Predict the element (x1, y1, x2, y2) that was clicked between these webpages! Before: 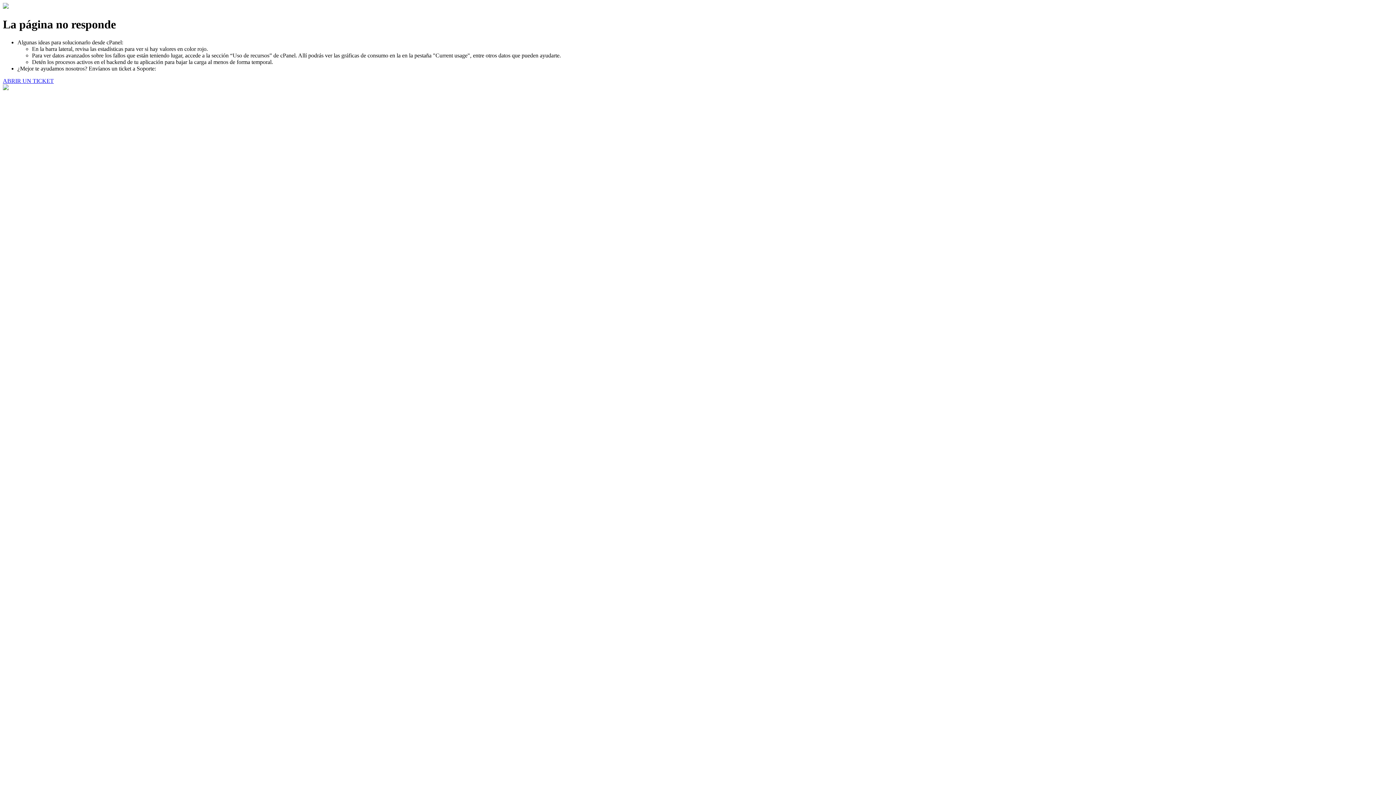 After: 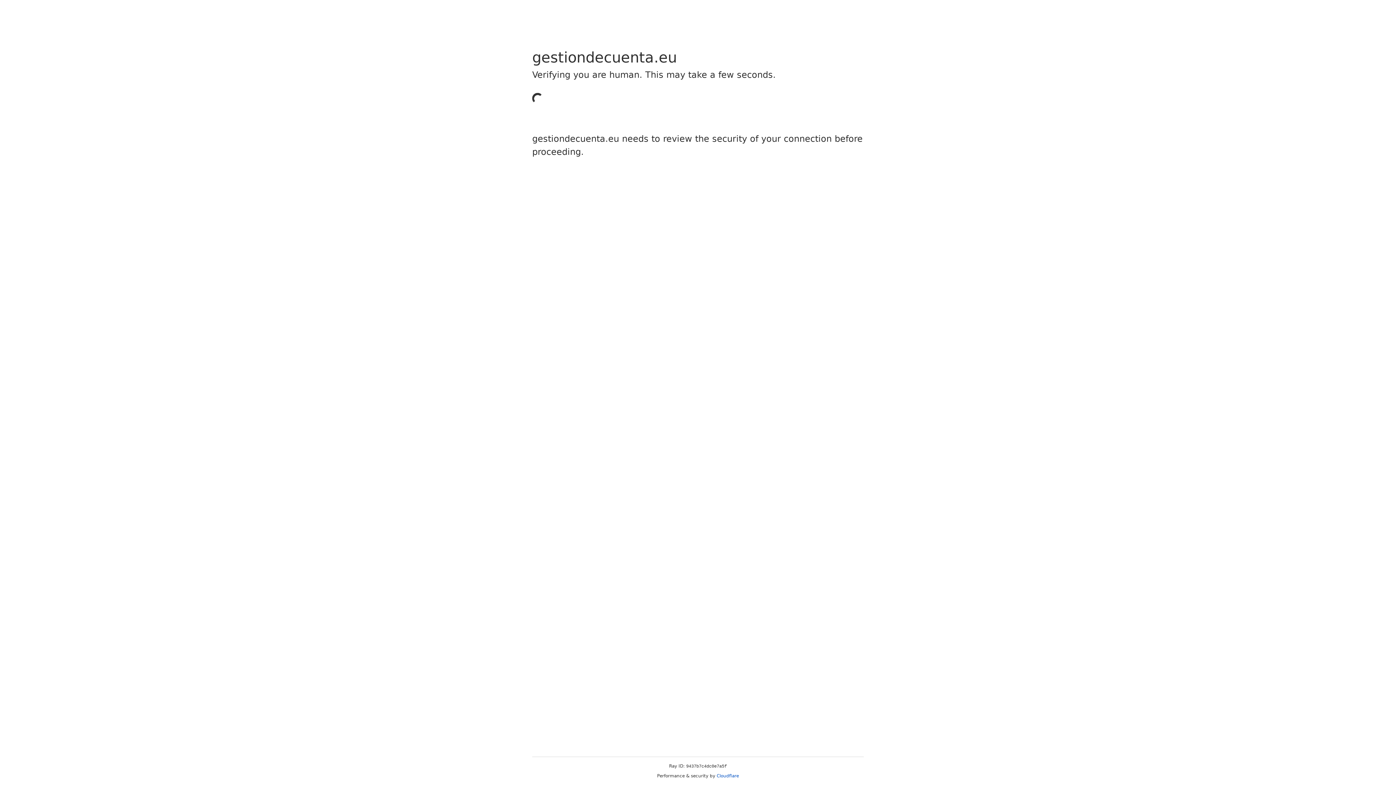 Action: bbox: (2, 77, 53, 83) label: ABRIR UN TICKET